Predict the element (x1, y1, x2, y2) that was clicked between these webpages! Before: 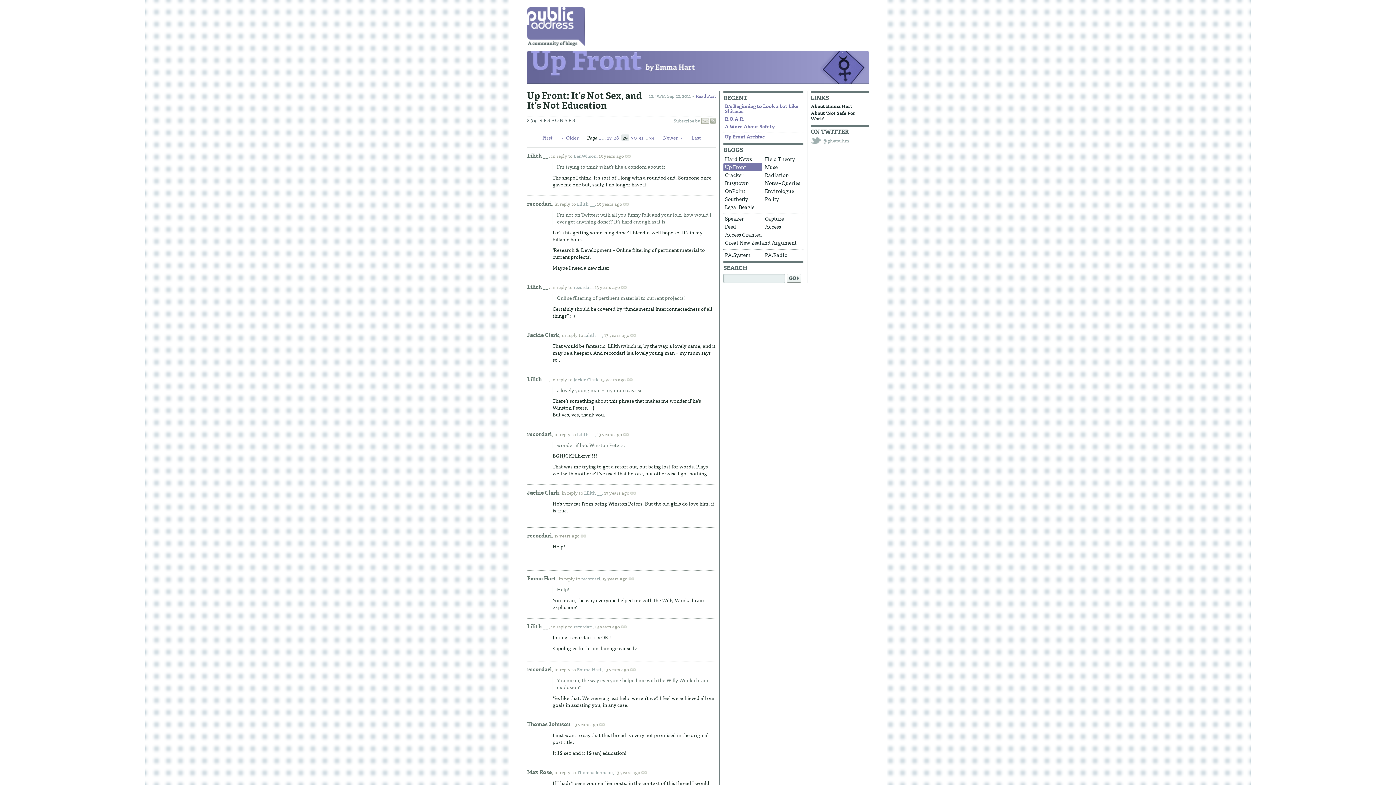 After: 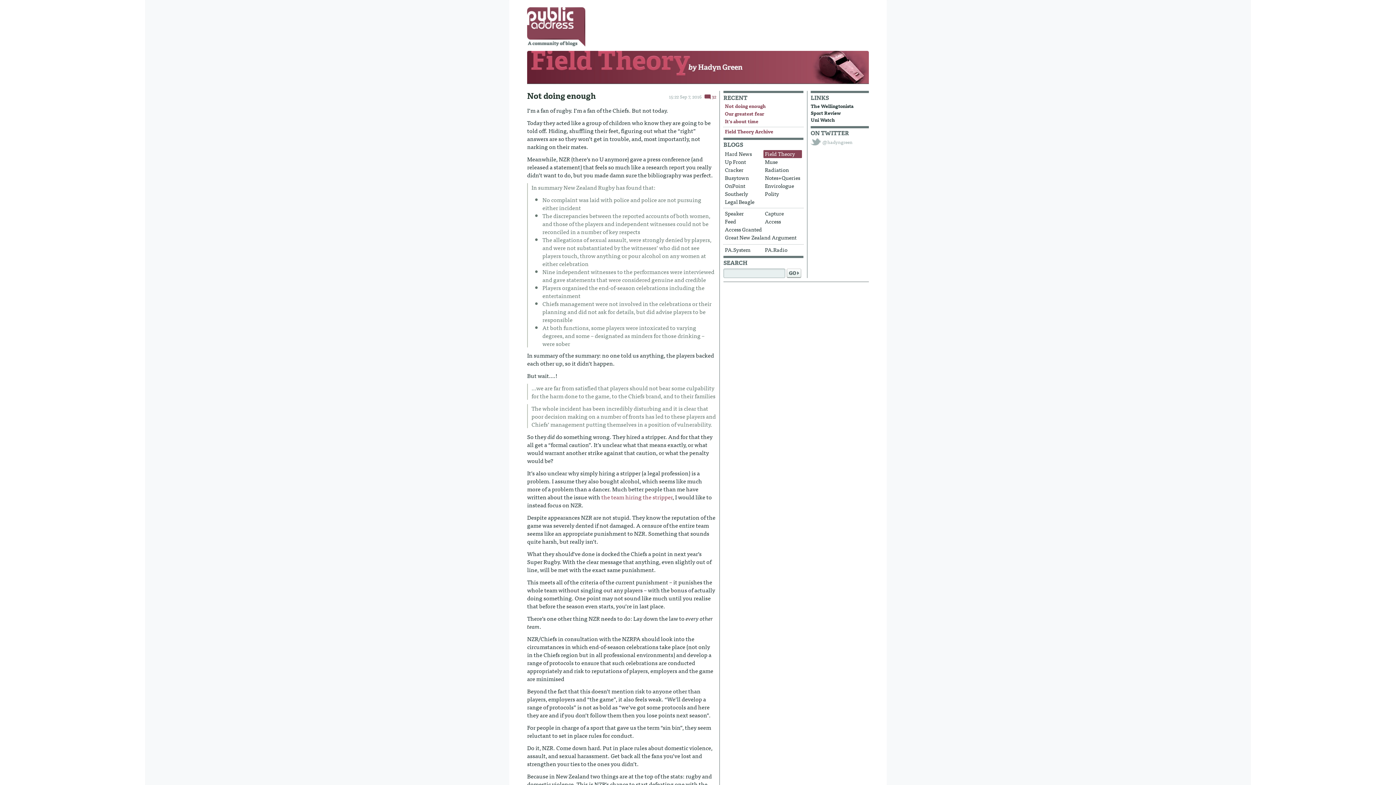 Action: bbox: (763, 155, 802, 163) label: Field Theory